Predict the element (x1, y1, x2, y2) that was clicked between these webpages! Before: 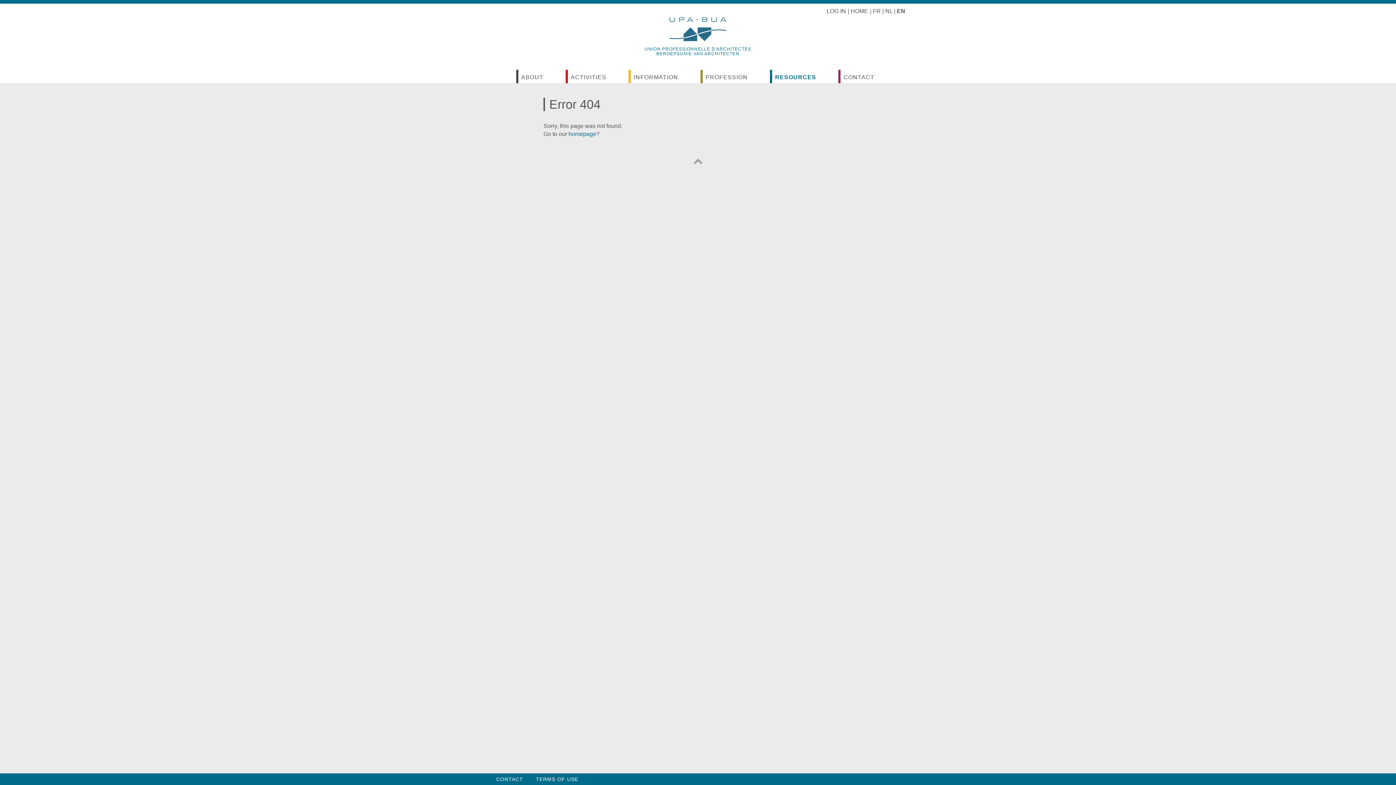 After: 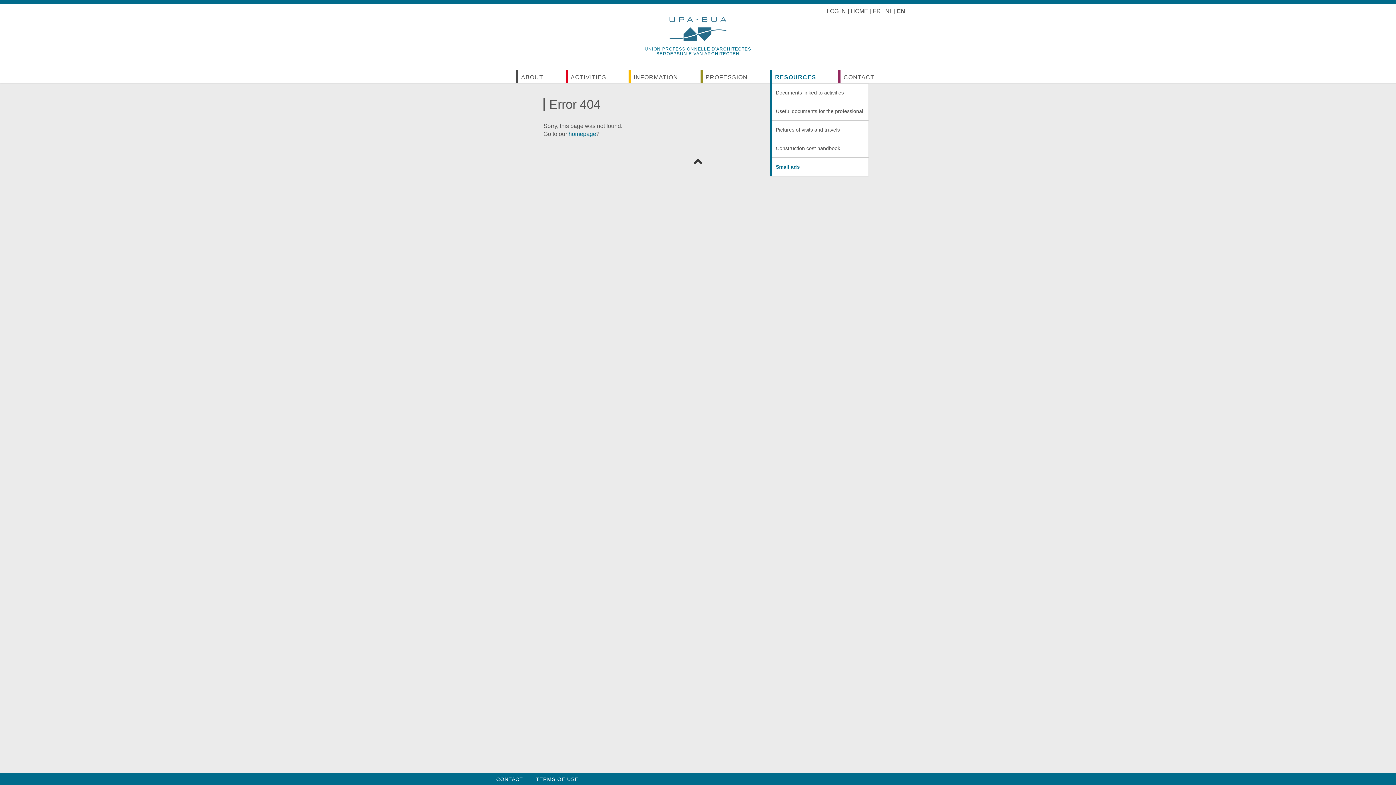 Action: bbox: (770, 69, 821, 83) label: RESOURCES